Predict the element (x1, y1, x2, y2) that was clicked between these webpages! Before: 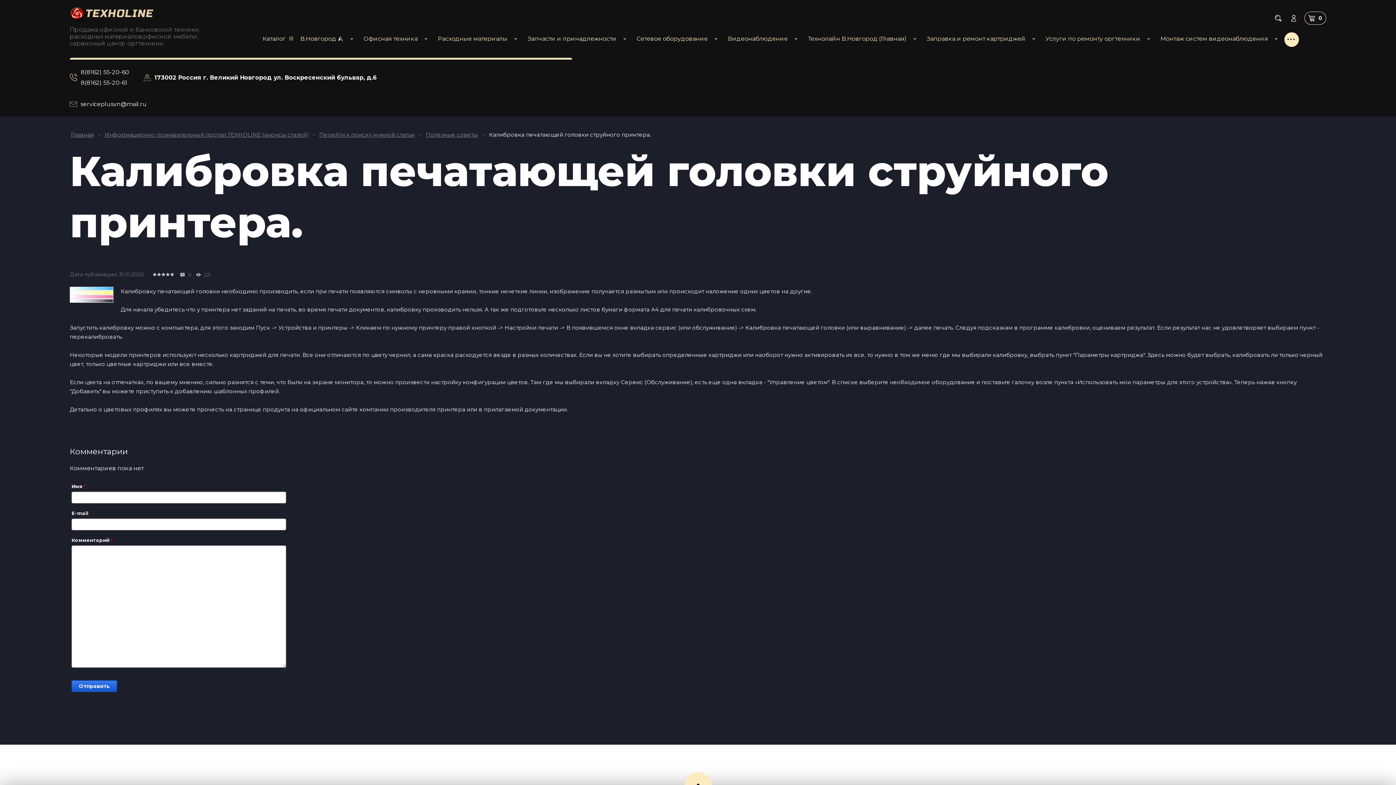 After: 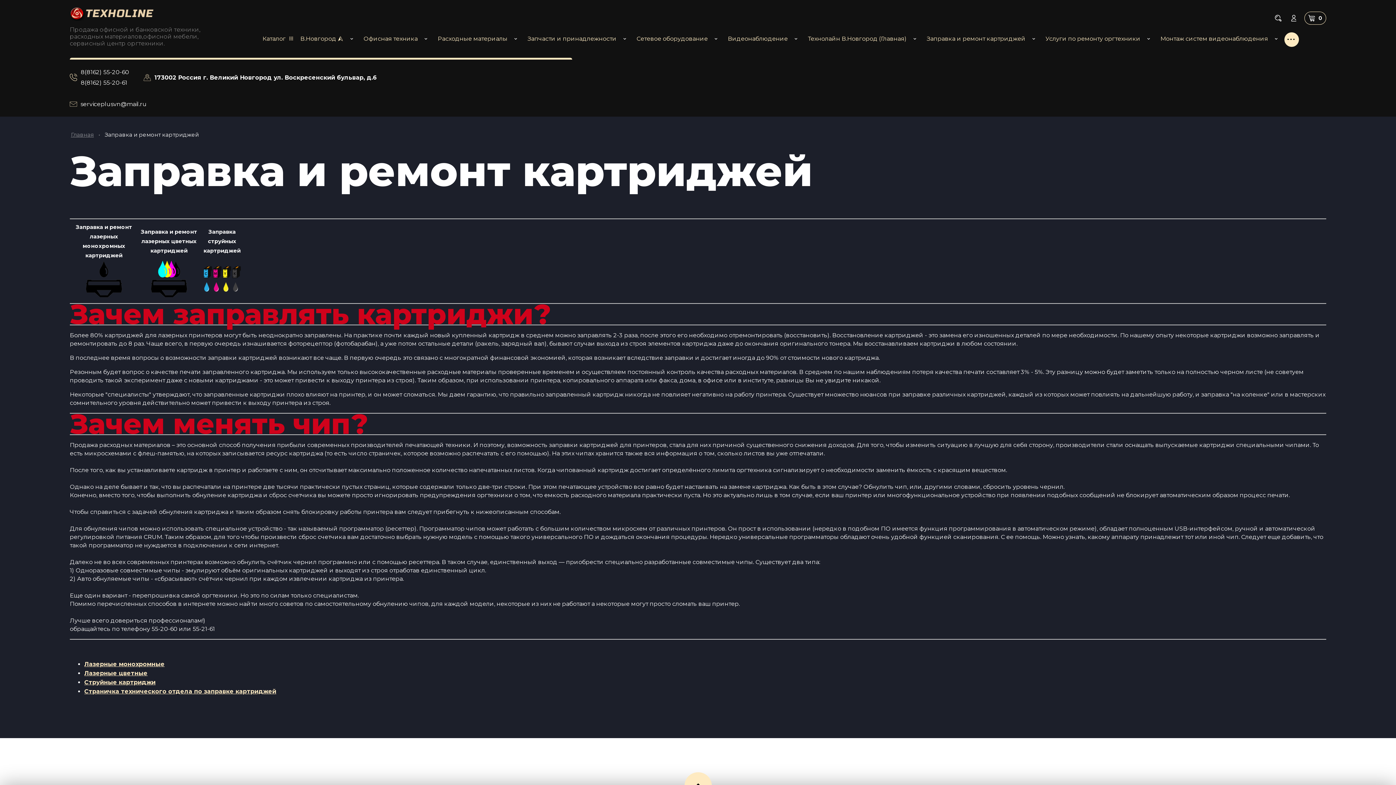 Action: bbox: (926, 32, 1038, 44) label: Заправка и ремонт картриджей